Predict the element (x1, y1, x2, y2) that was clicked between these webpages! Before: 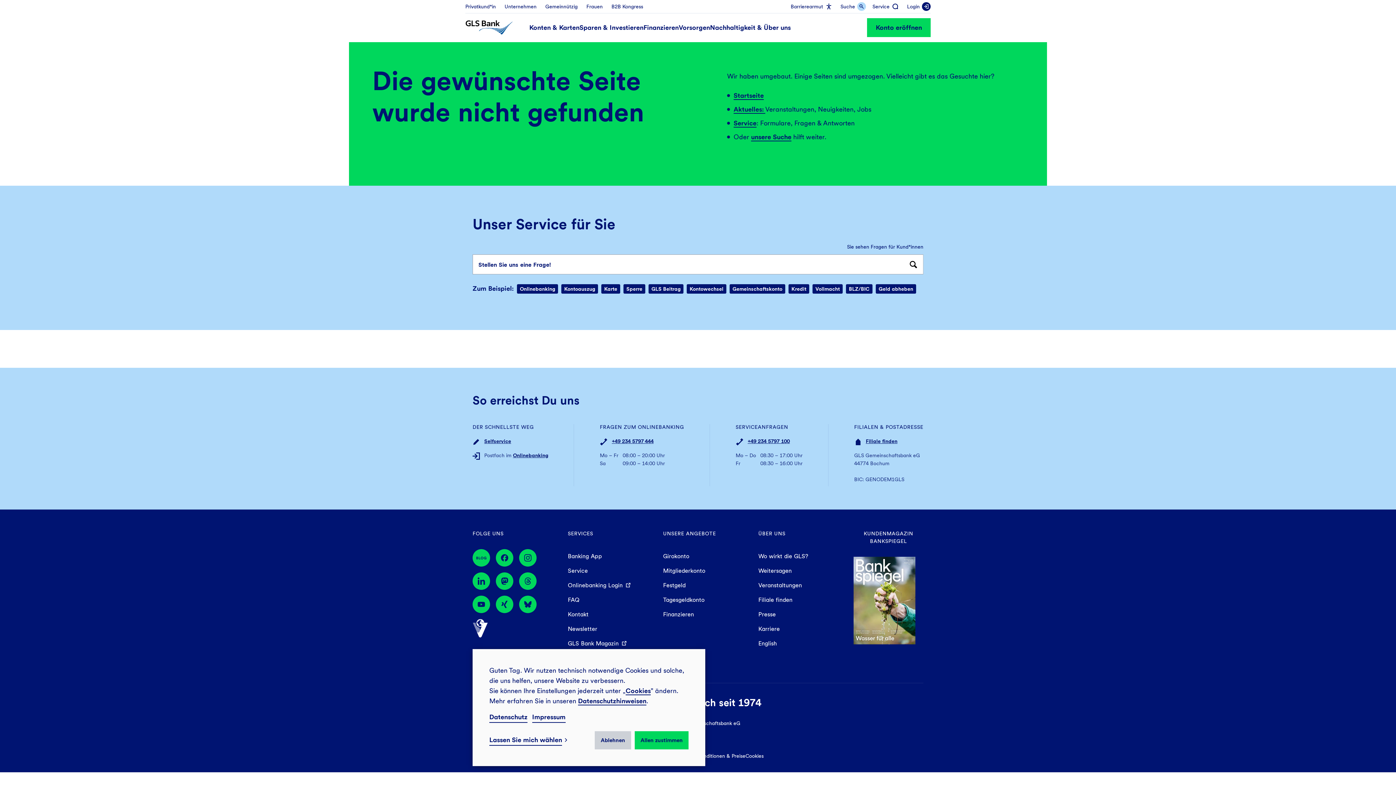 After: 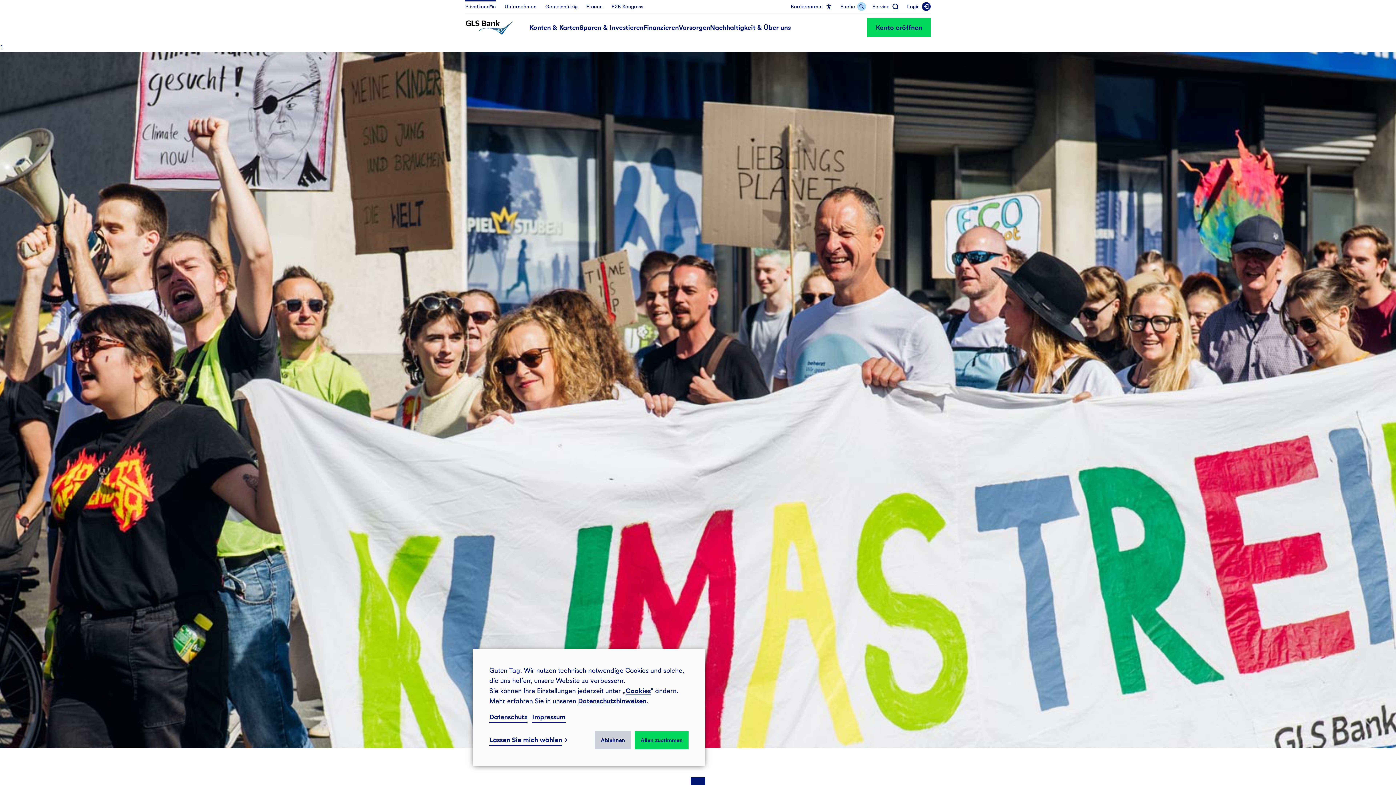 Action: bbox: (465, 0, 496, 13) label: Privatkund*in